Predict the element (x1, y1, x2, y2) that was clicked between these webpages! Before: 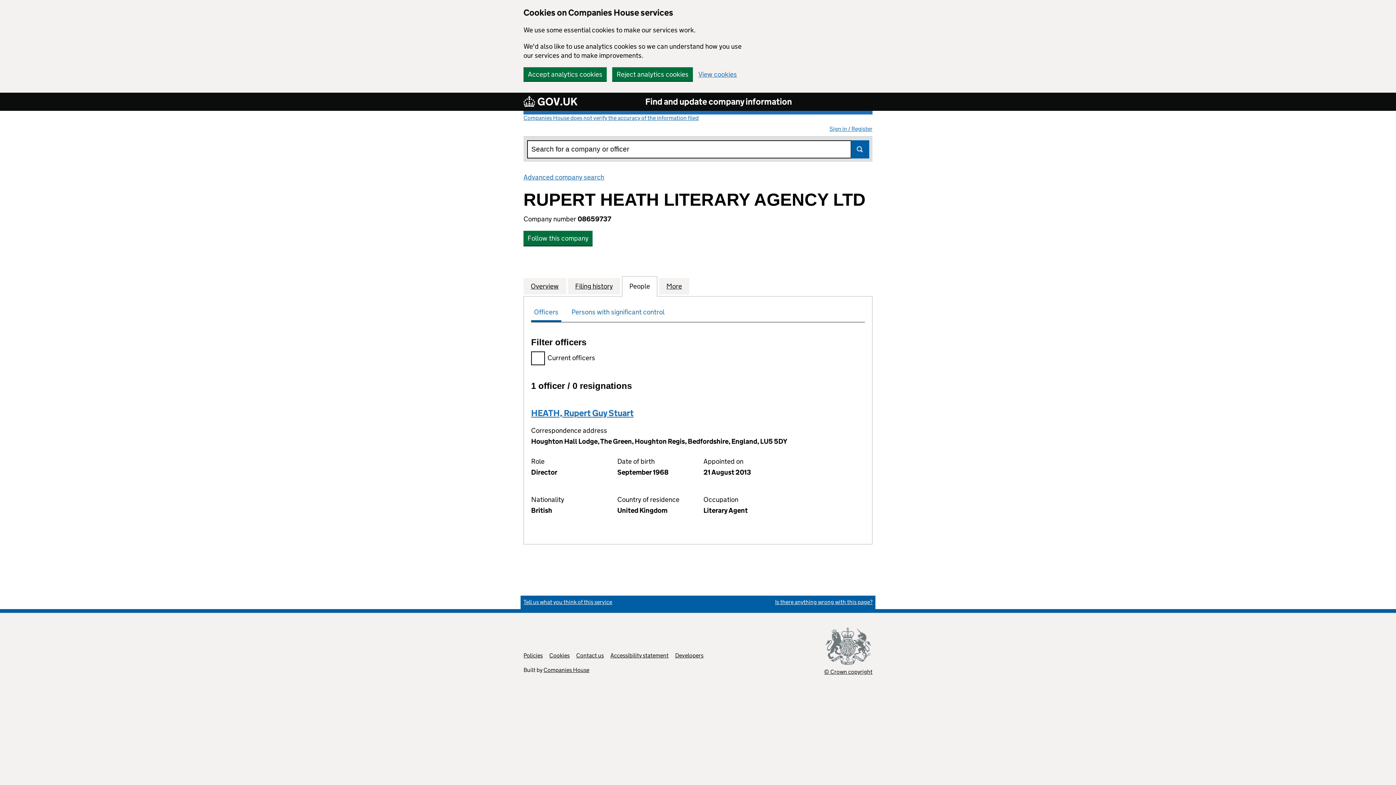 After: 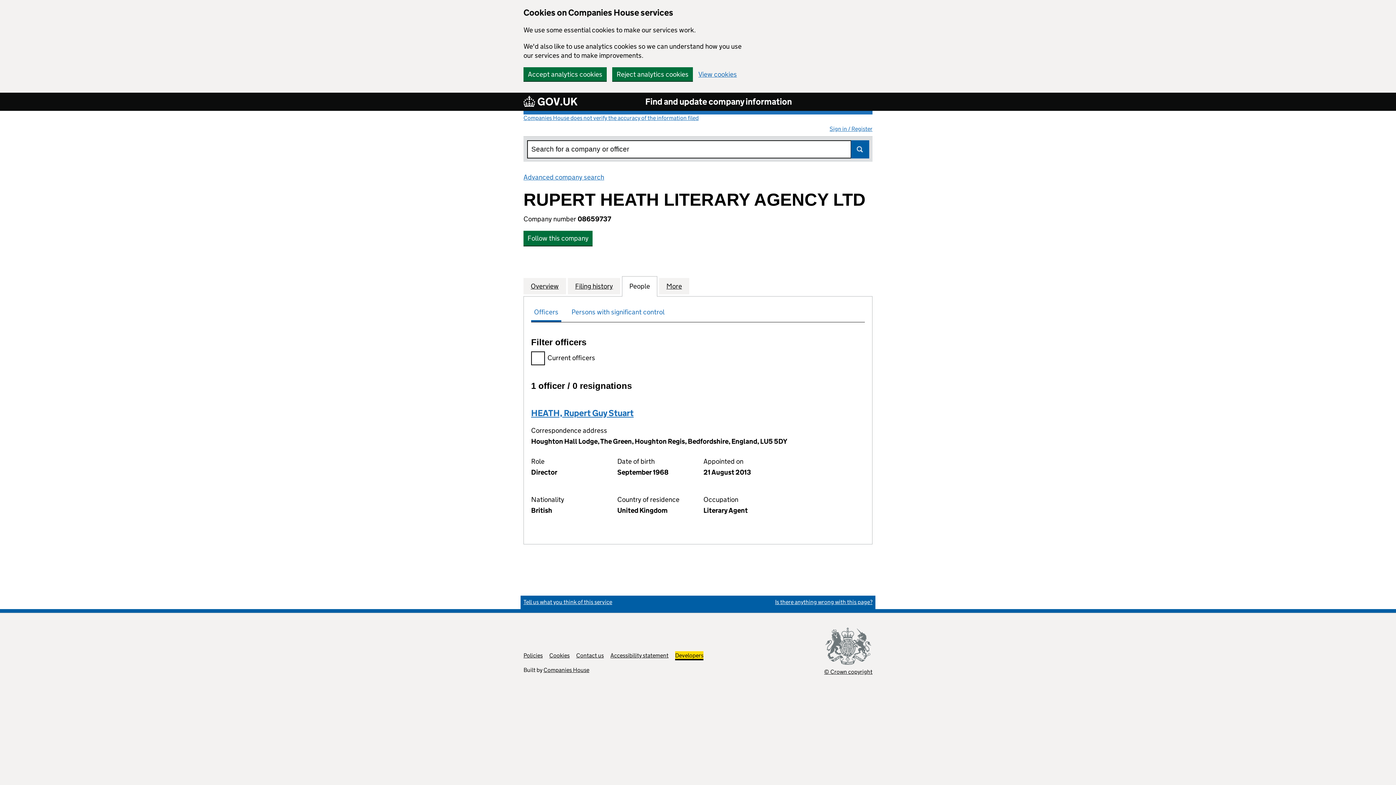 Action: label: Developers
Link opens in new tab bbox: (675, 652, 703, 659)